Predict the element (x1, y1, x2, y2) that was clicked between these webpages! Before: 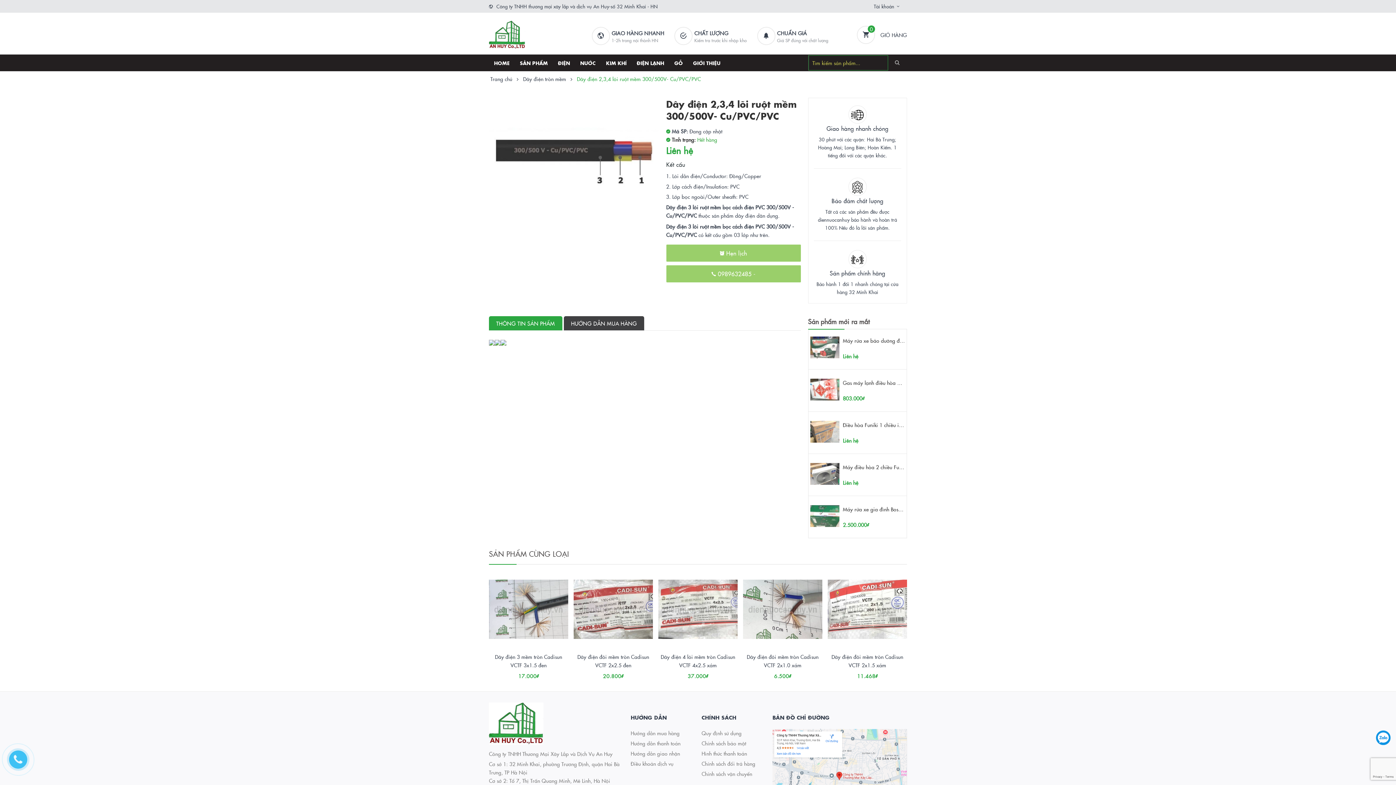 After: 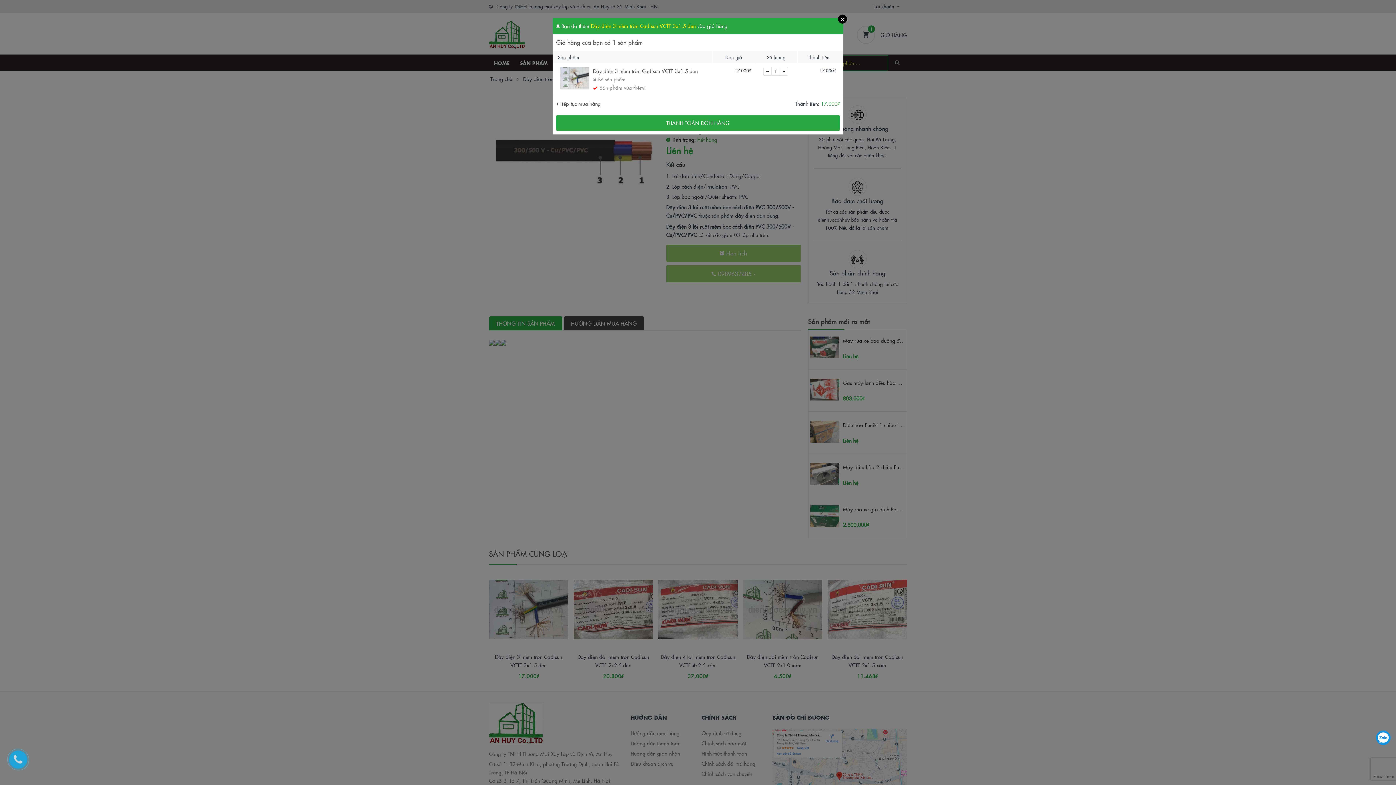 Action: bbox: (511, 666, 526, 680)